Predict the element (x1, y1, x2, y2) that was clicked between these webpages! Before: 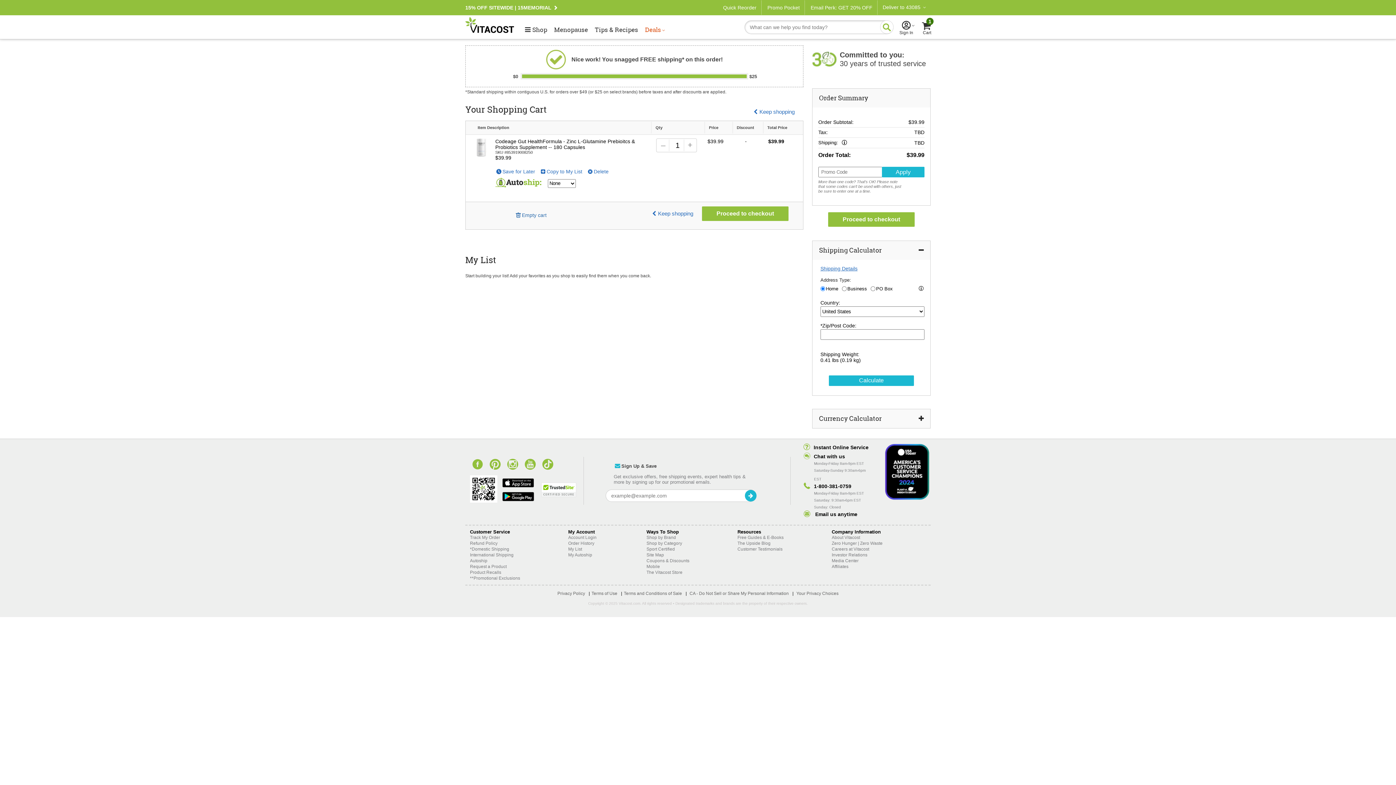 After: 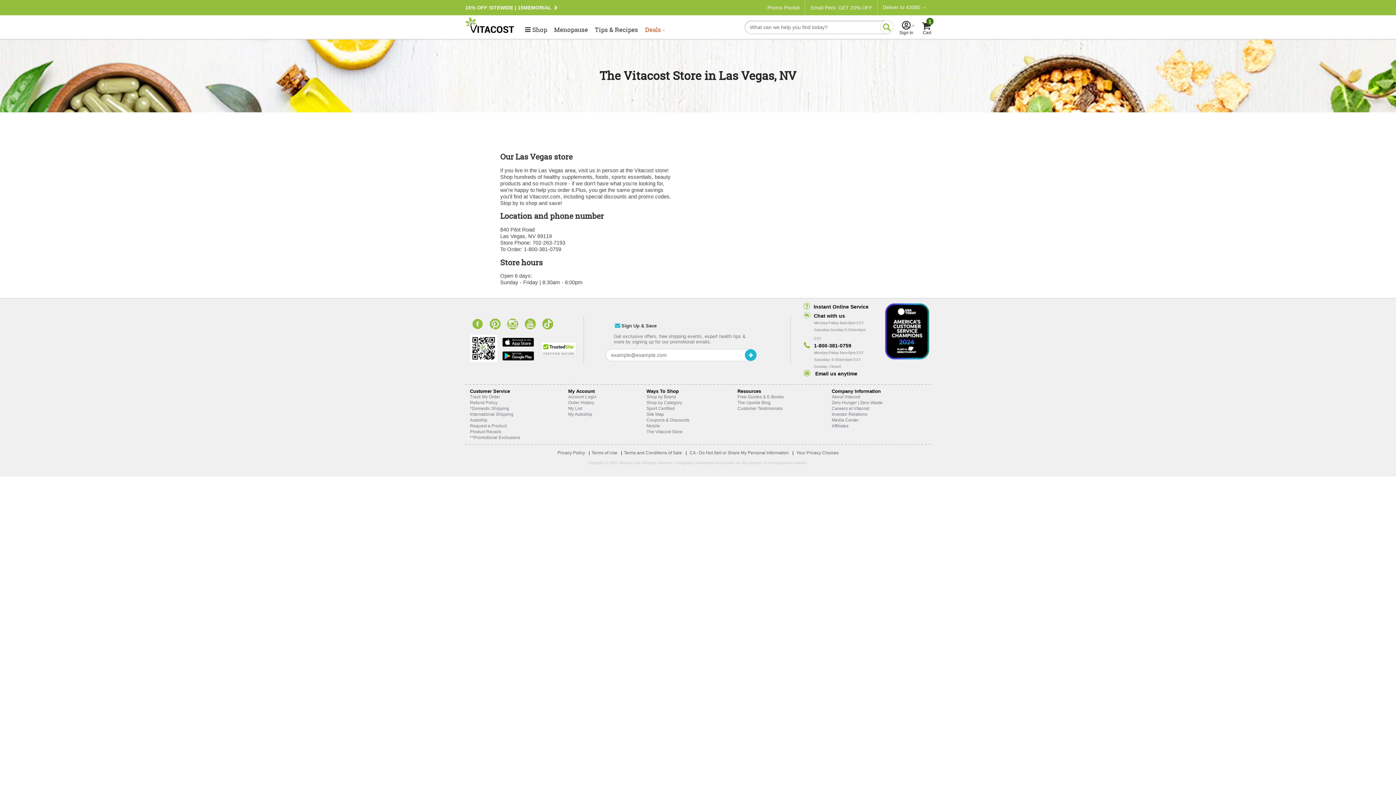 Action: label: The Vitacost Store bbox: (646, 570, 682, 575)